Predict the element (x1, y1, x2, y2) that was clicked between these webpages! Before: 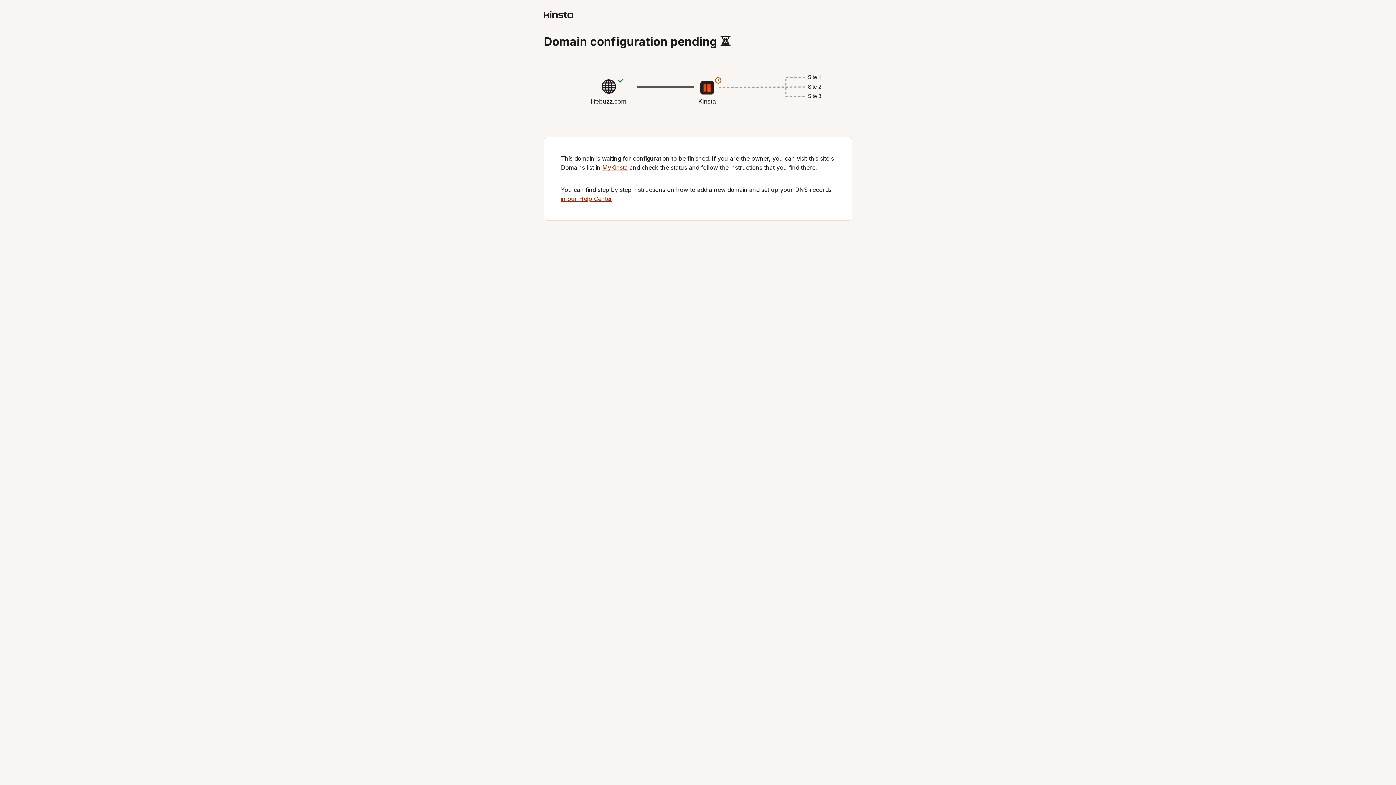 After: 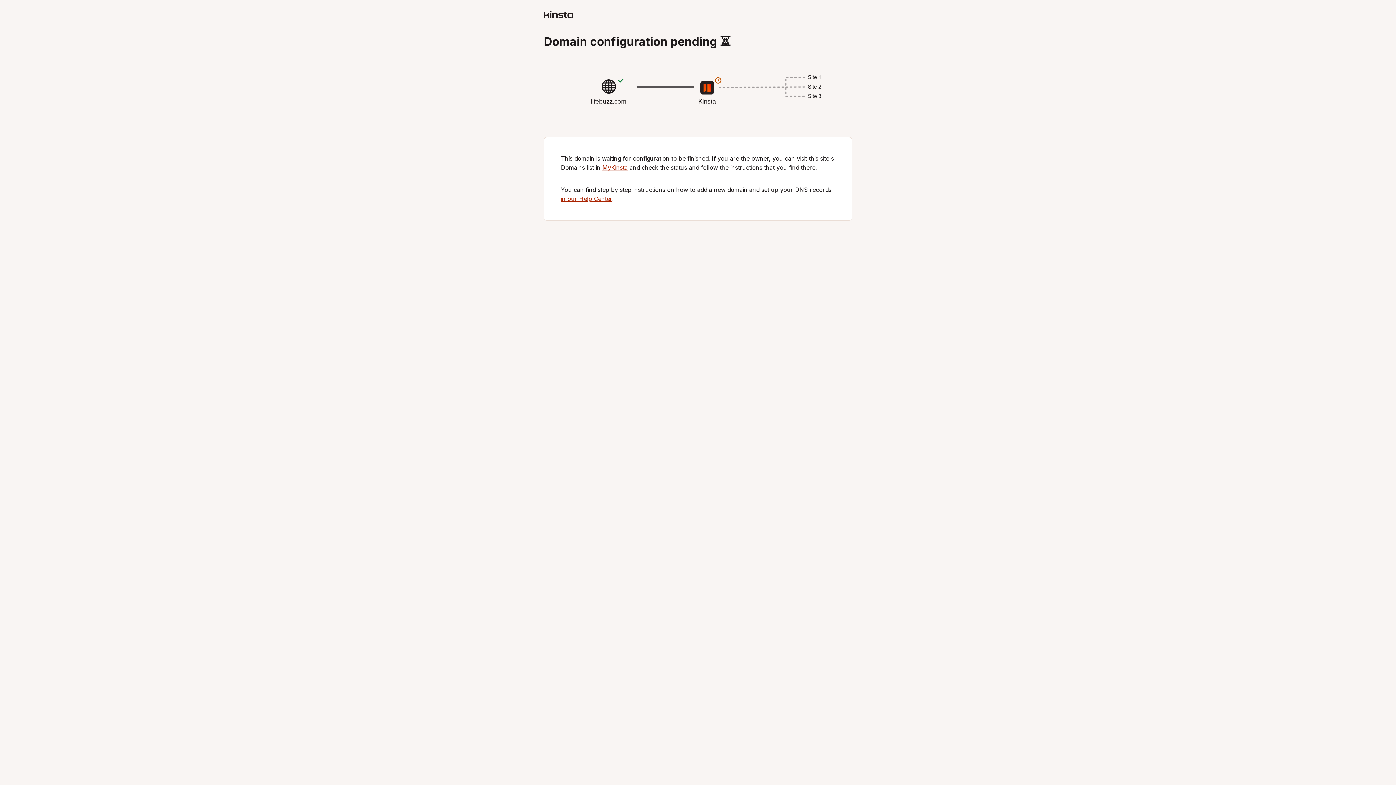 Action: label: MyKinsta bbox: (602, 164, 628, 171)